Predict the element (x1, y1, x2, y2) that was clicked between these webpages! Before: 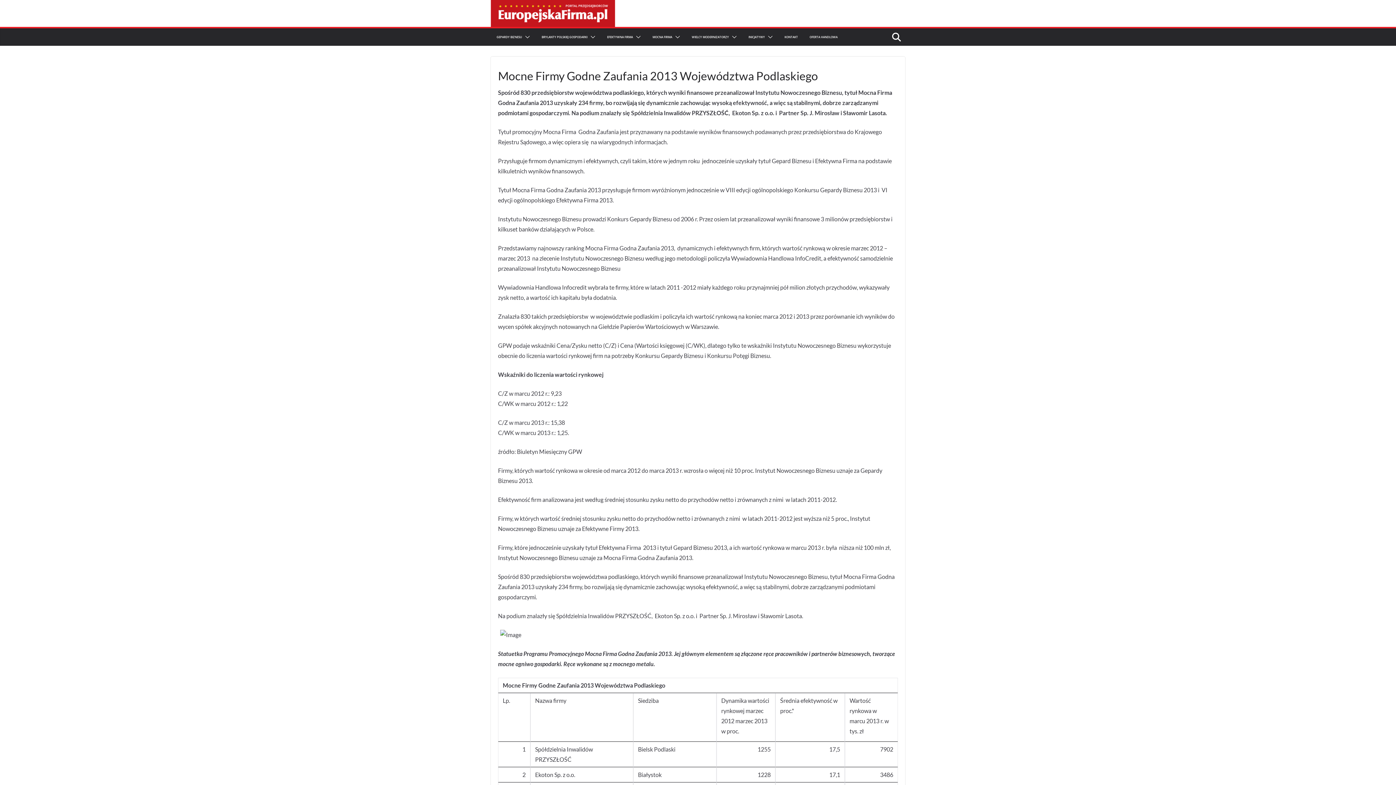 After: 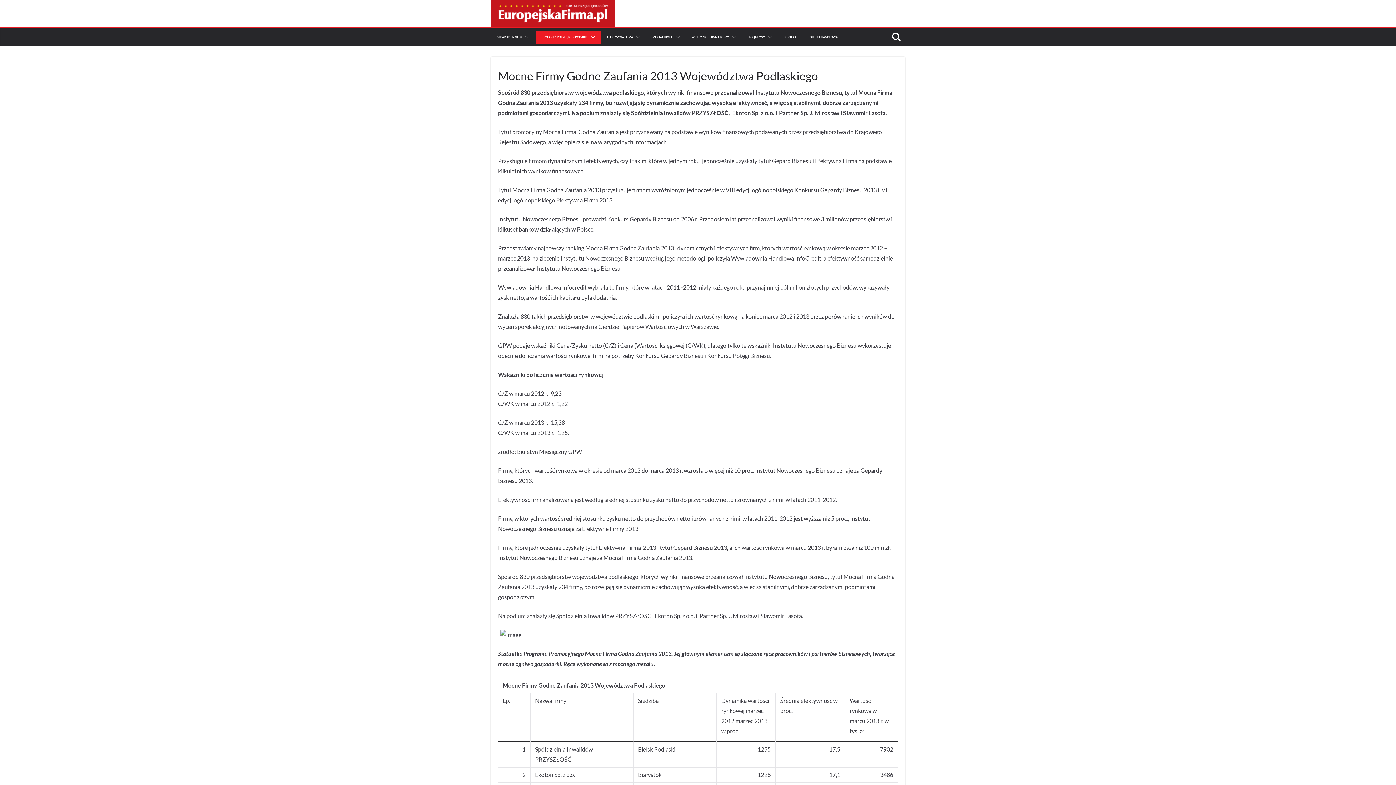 Action: bbox: (587, 34, 595, 40)